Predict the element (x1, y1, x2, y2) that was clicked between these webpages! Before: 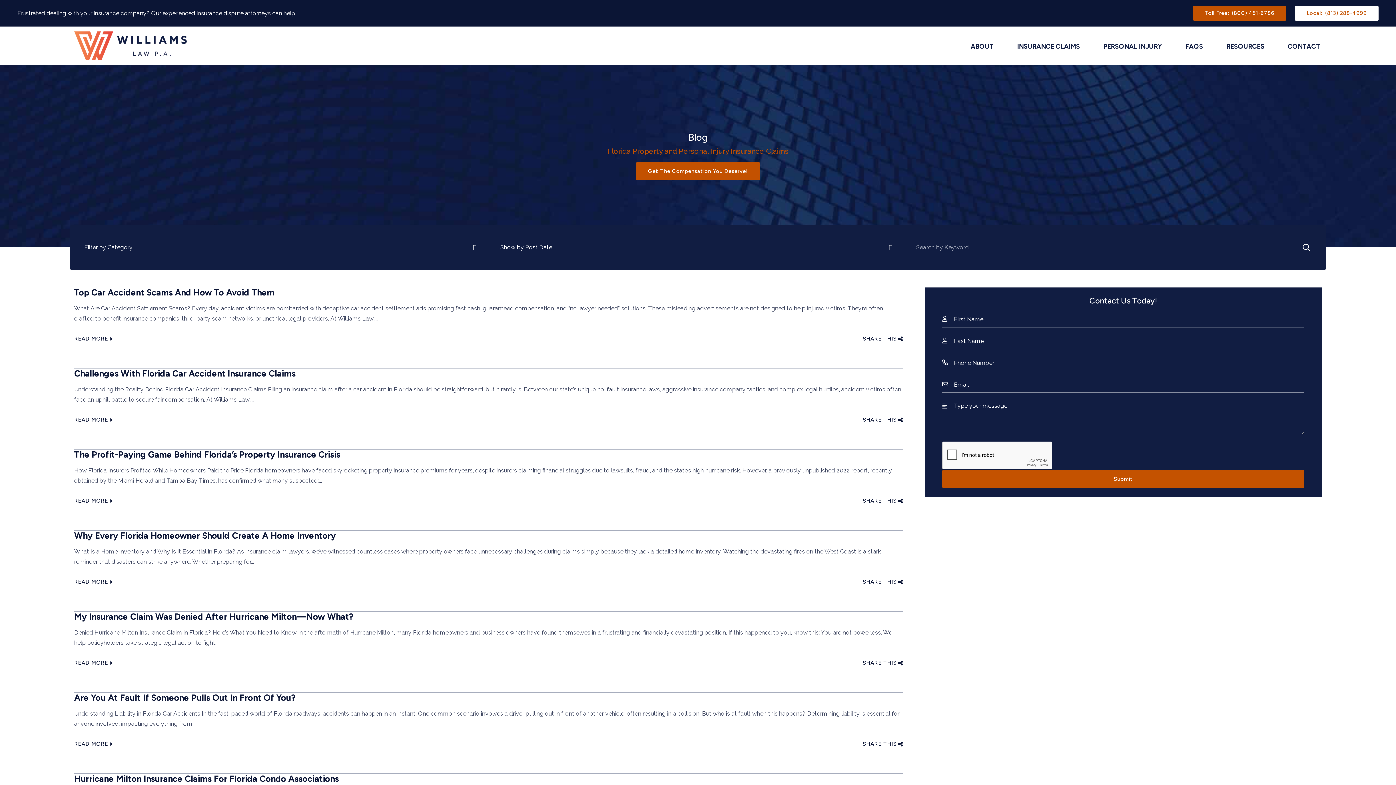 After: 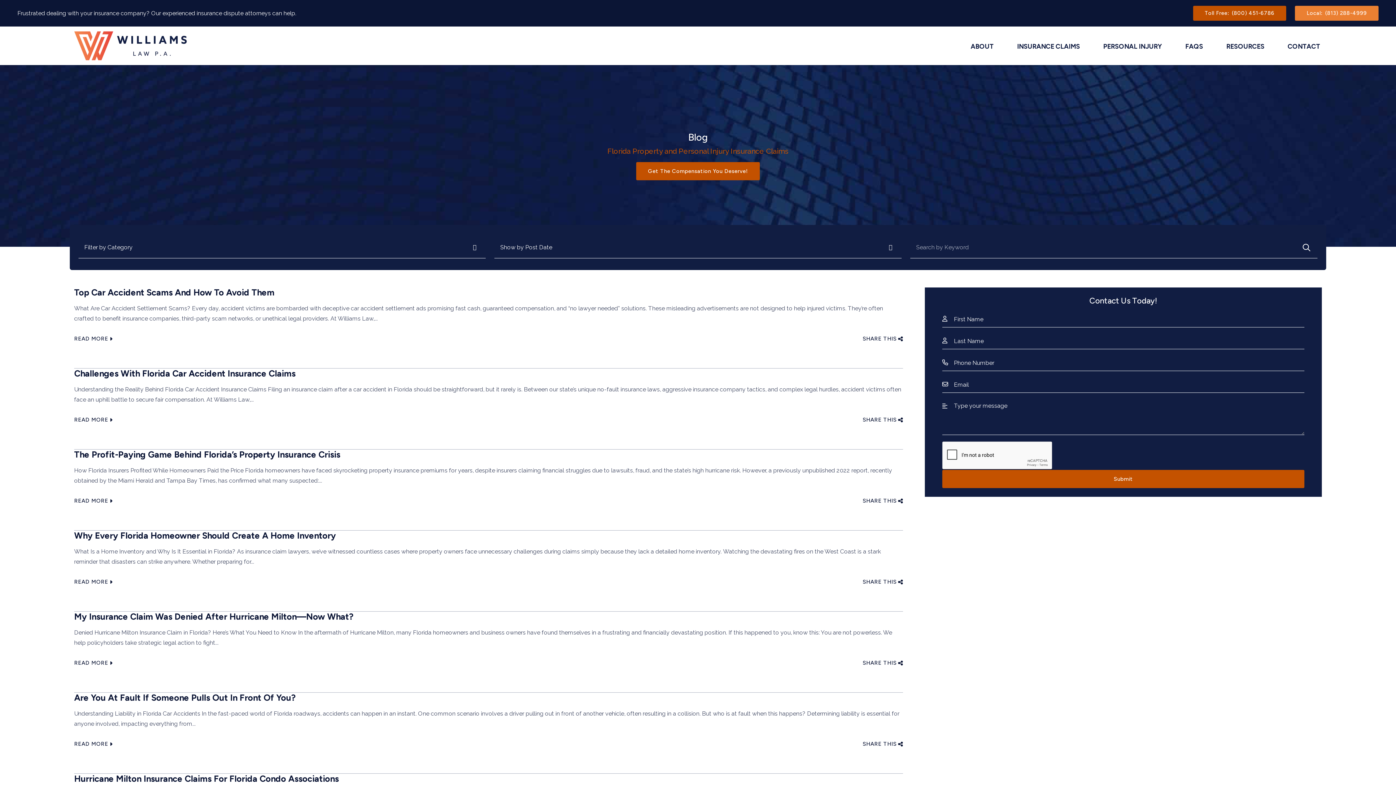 Action: bbox: (1295, 5, 1378, 20) label: Call Us